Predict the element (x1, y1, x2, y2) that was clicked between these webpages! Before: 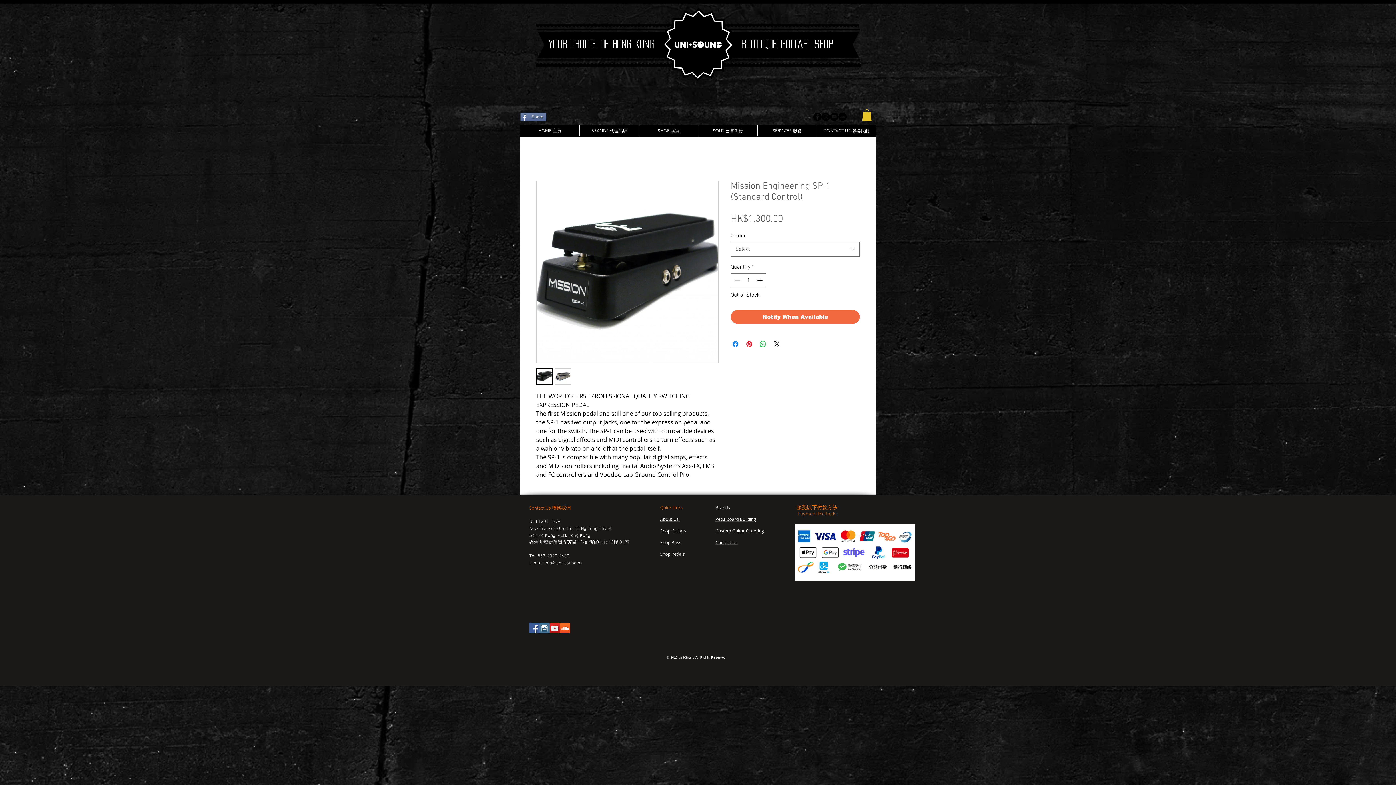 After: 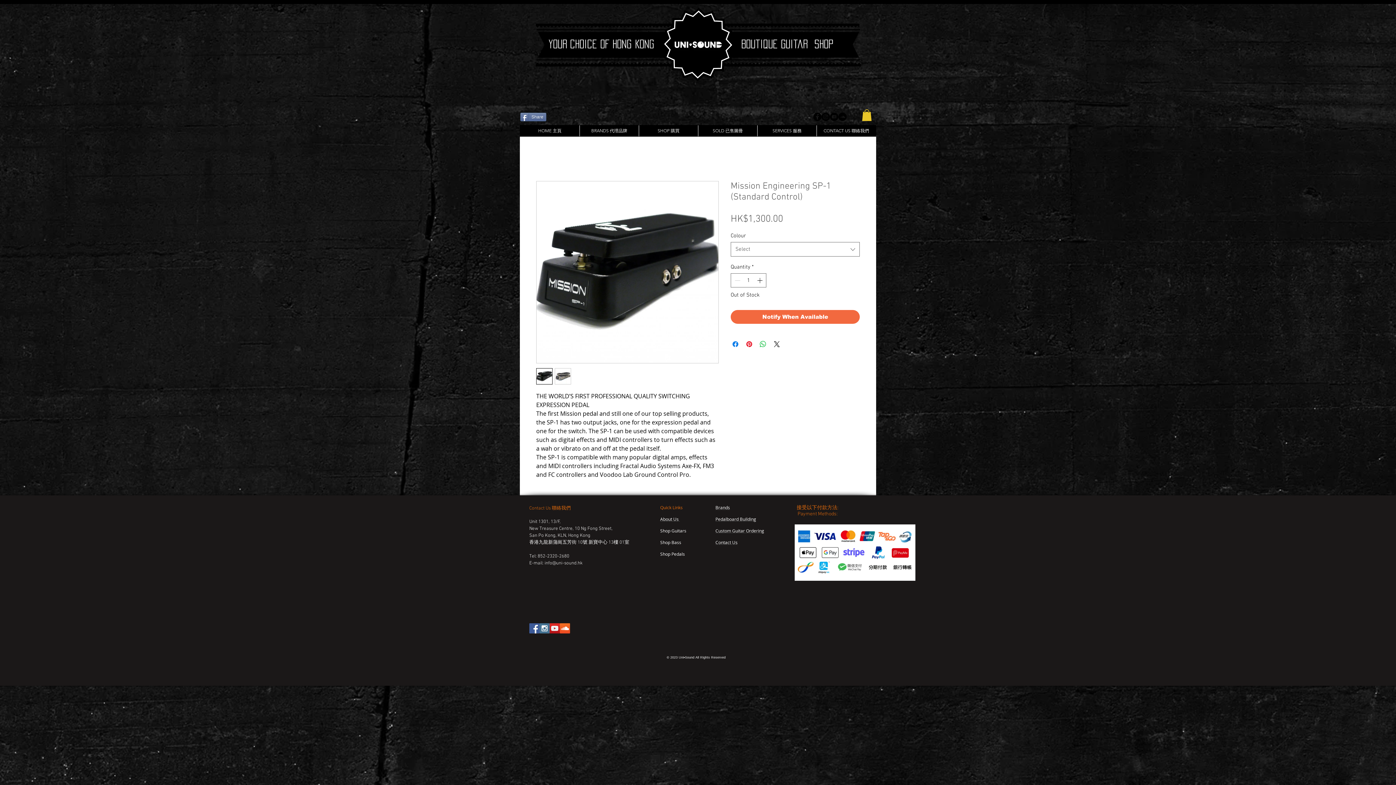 Action: bbox: (549, 623, 560, 633) label: YouTube Social  Icon